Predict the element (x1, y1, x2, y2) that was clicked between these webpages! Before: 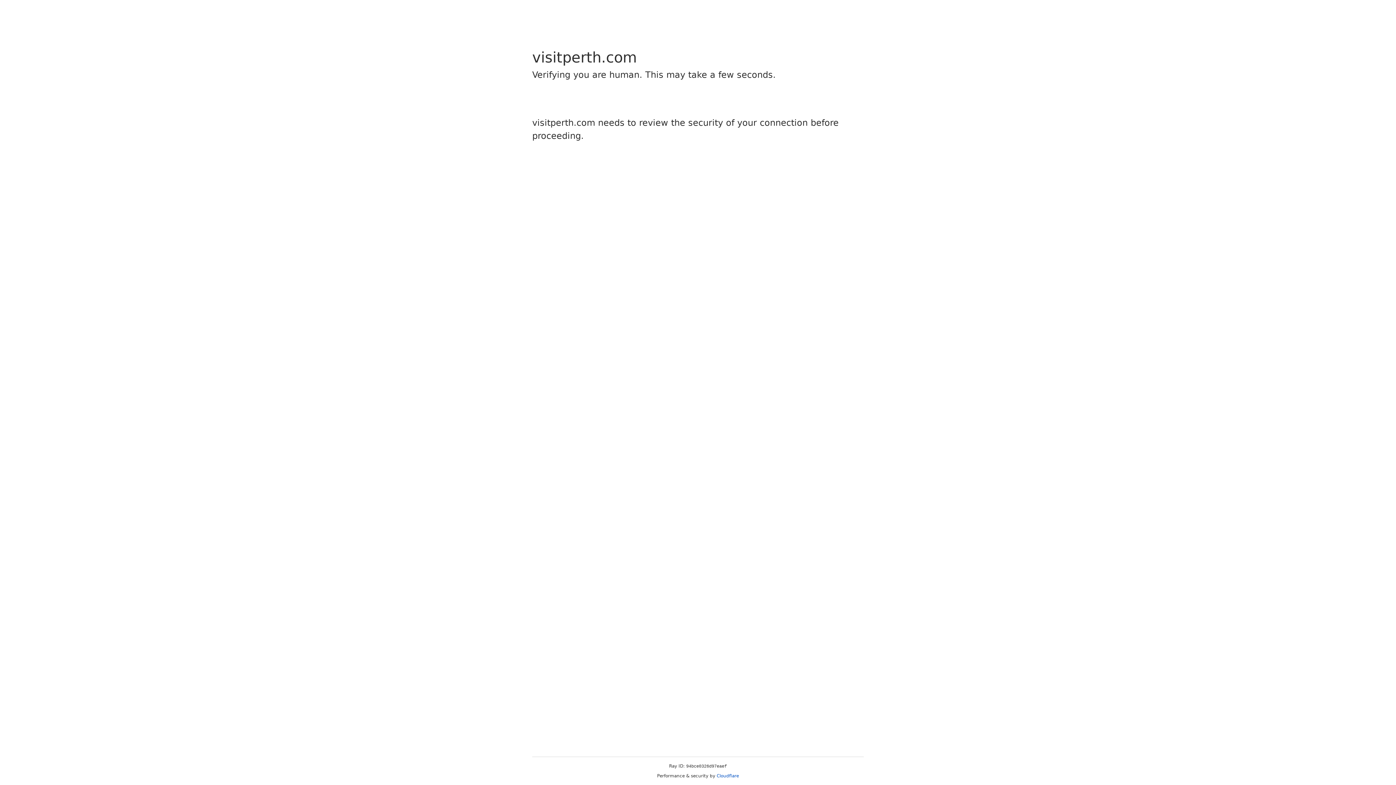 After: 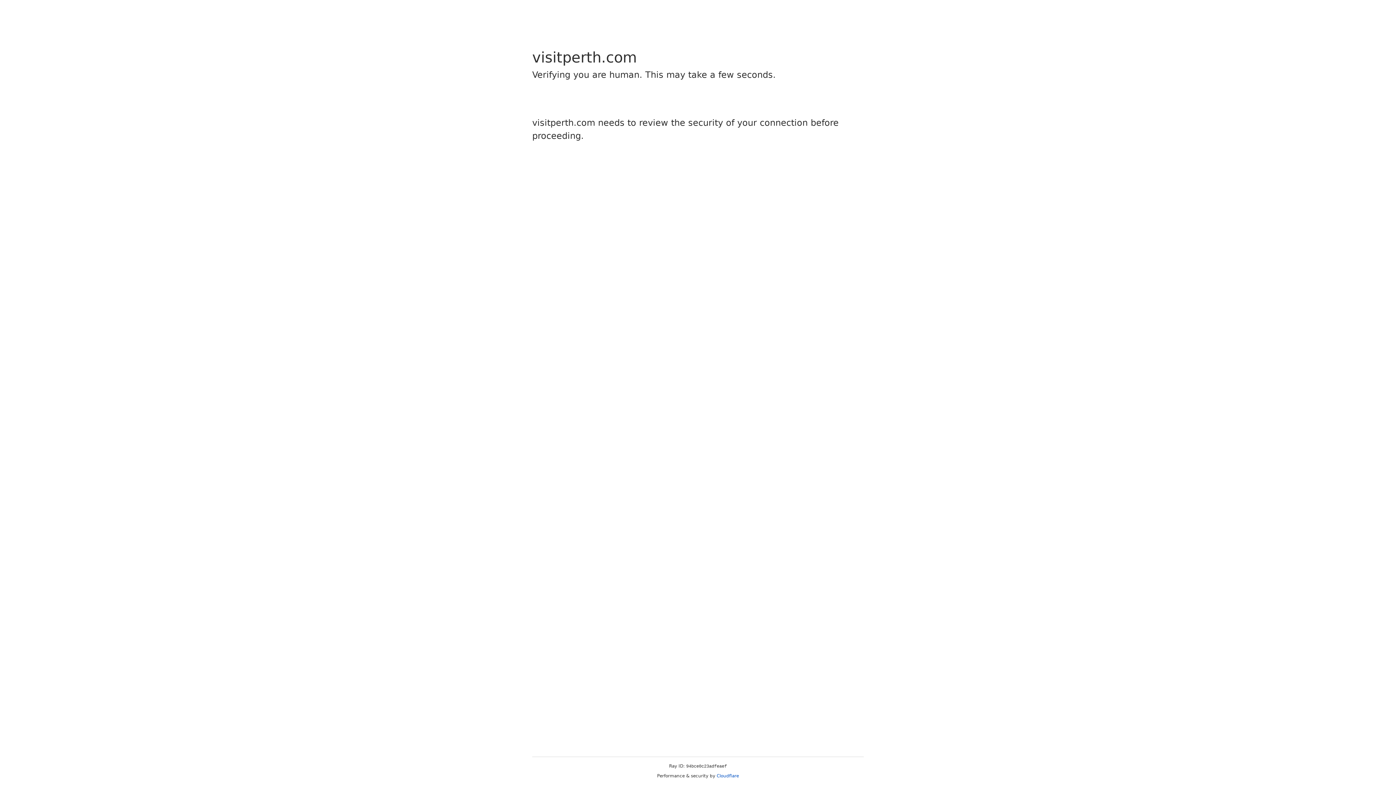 Action: bbox: (716, 773, 739, 778) label: Cloudflare